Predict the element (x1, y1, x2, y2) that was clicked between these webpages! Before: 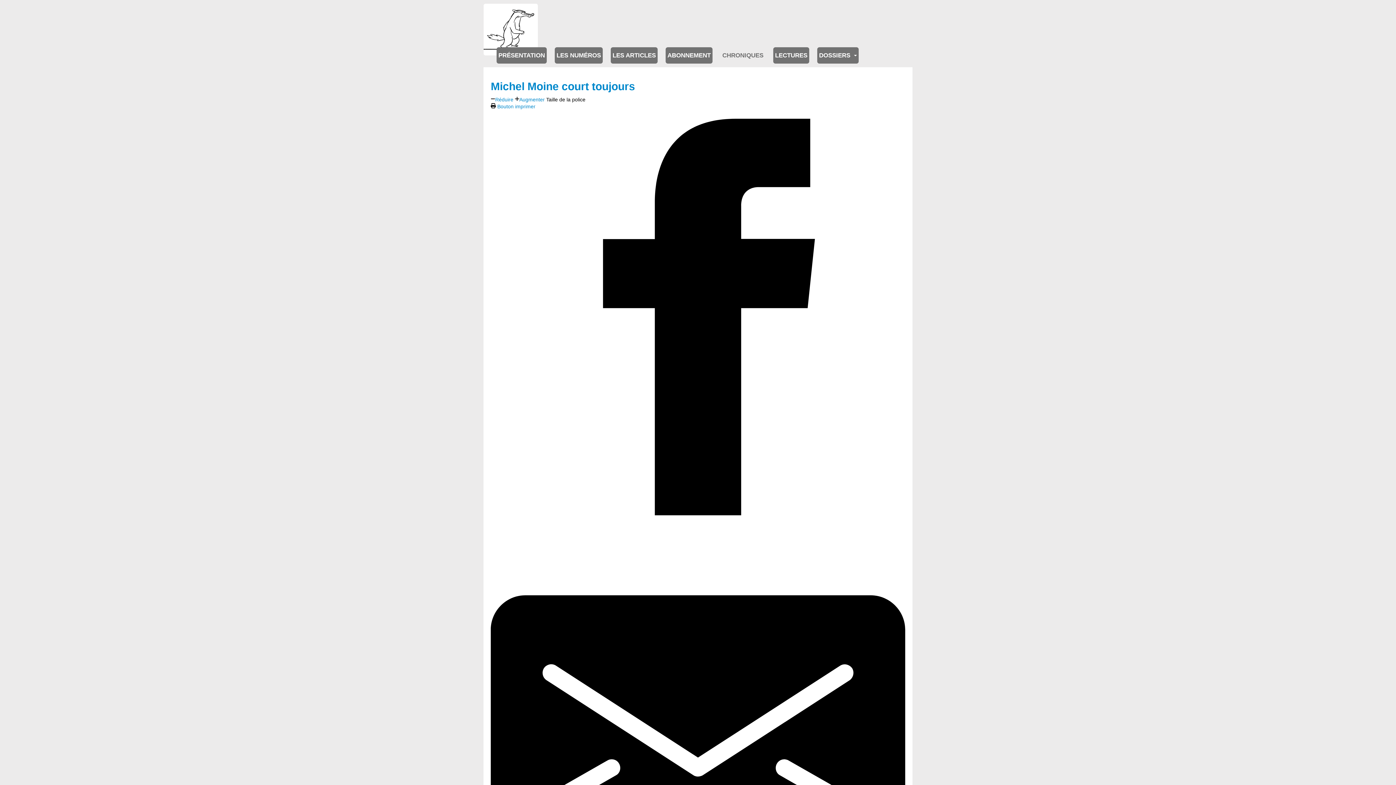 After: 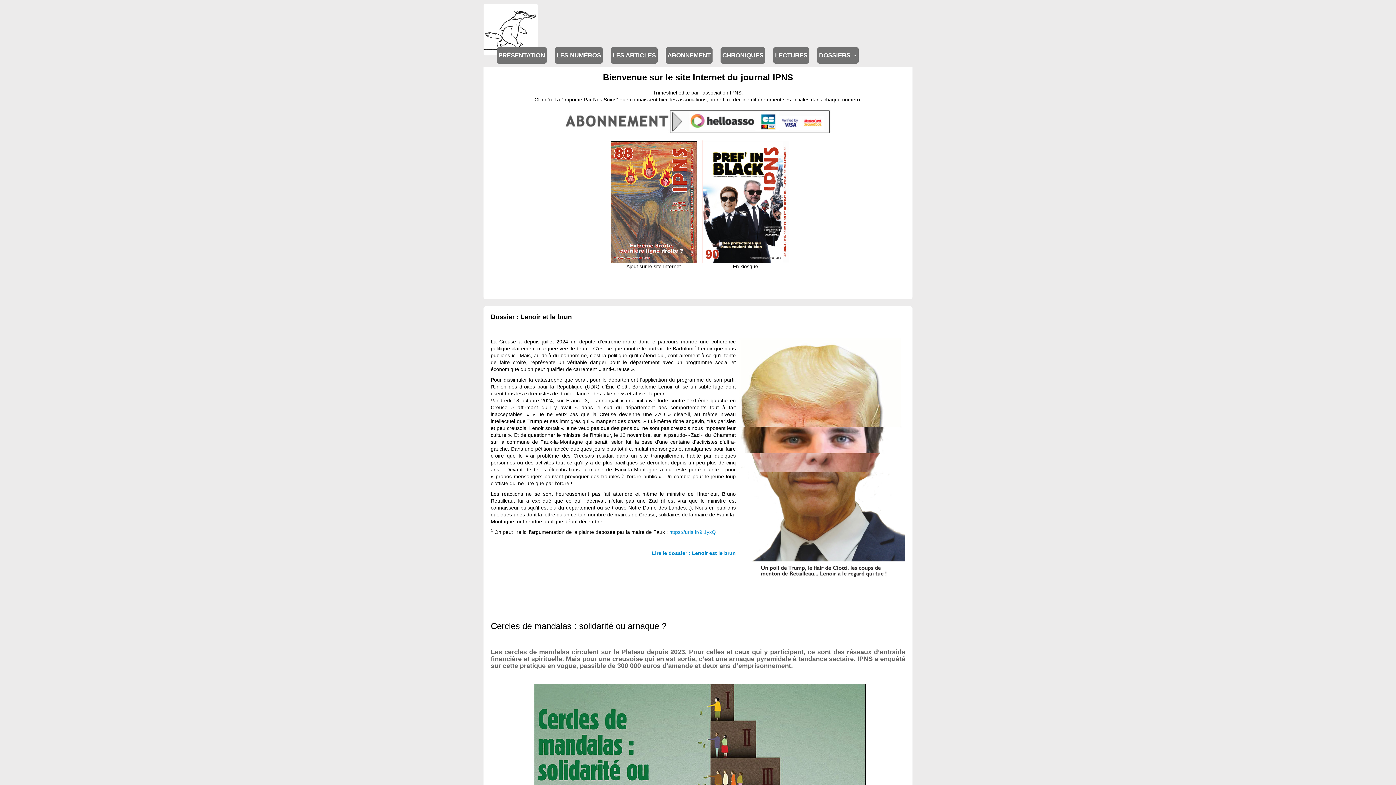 Action: bbox: (483, 3, 538, 23)